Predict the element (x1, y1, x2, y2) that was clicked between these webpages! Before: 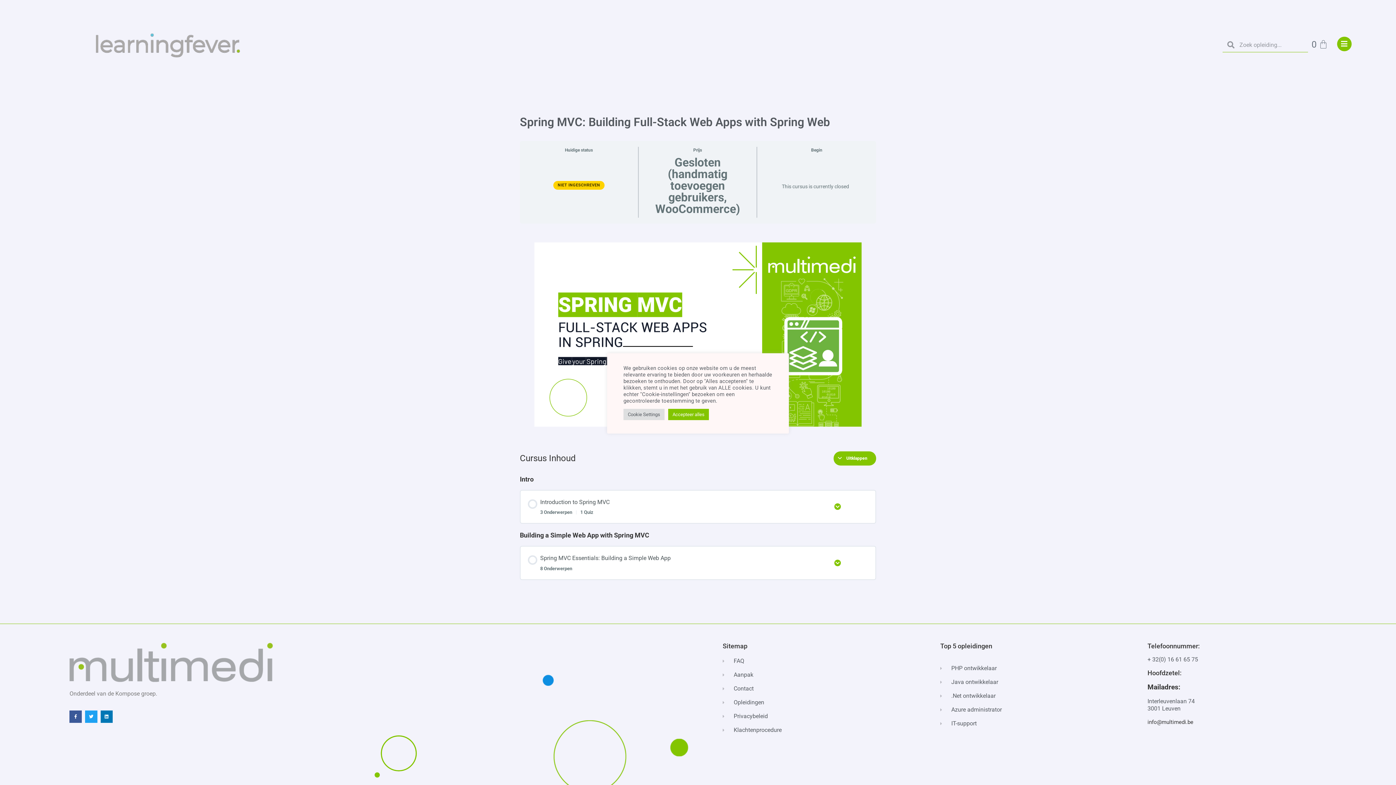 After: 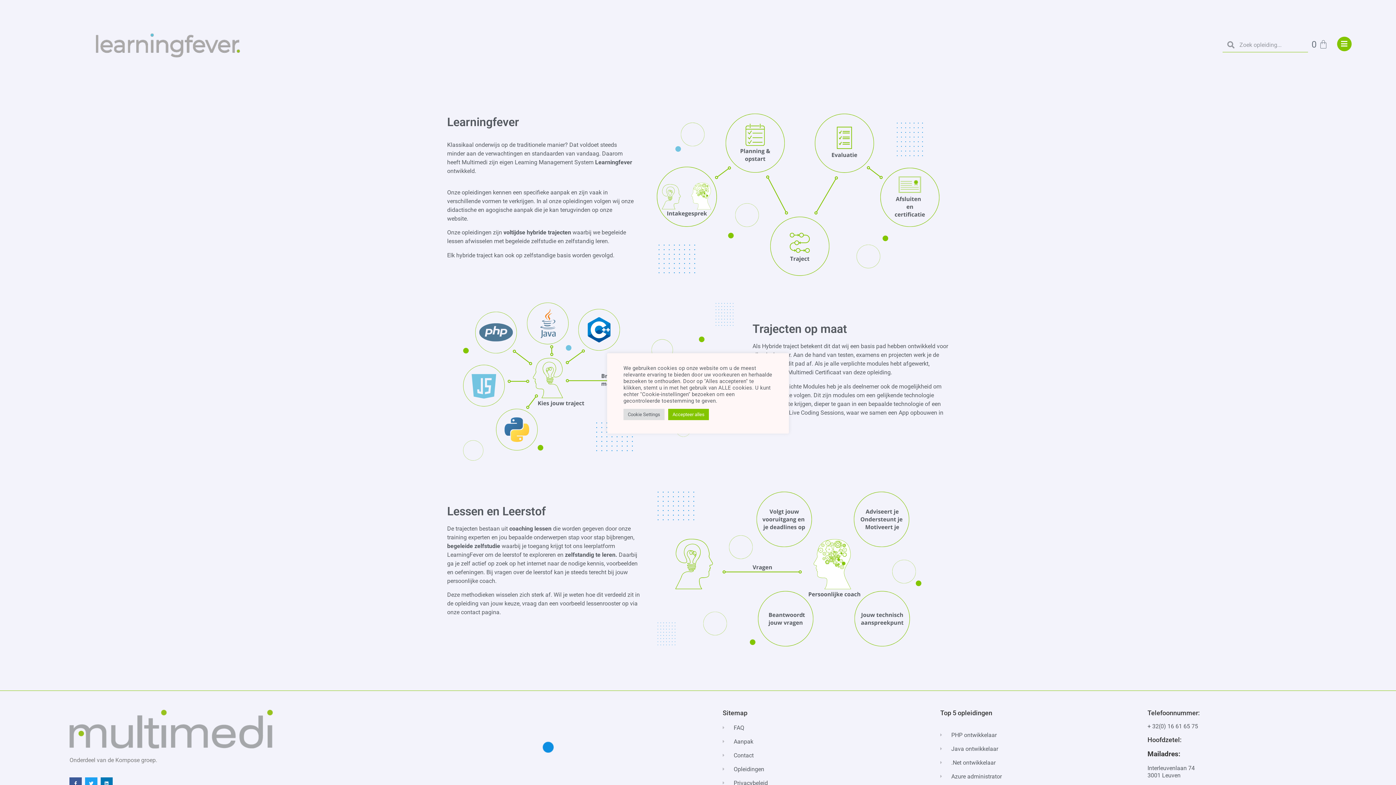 Action: label: Aanpak bbox: (722, 670, 913, 679)